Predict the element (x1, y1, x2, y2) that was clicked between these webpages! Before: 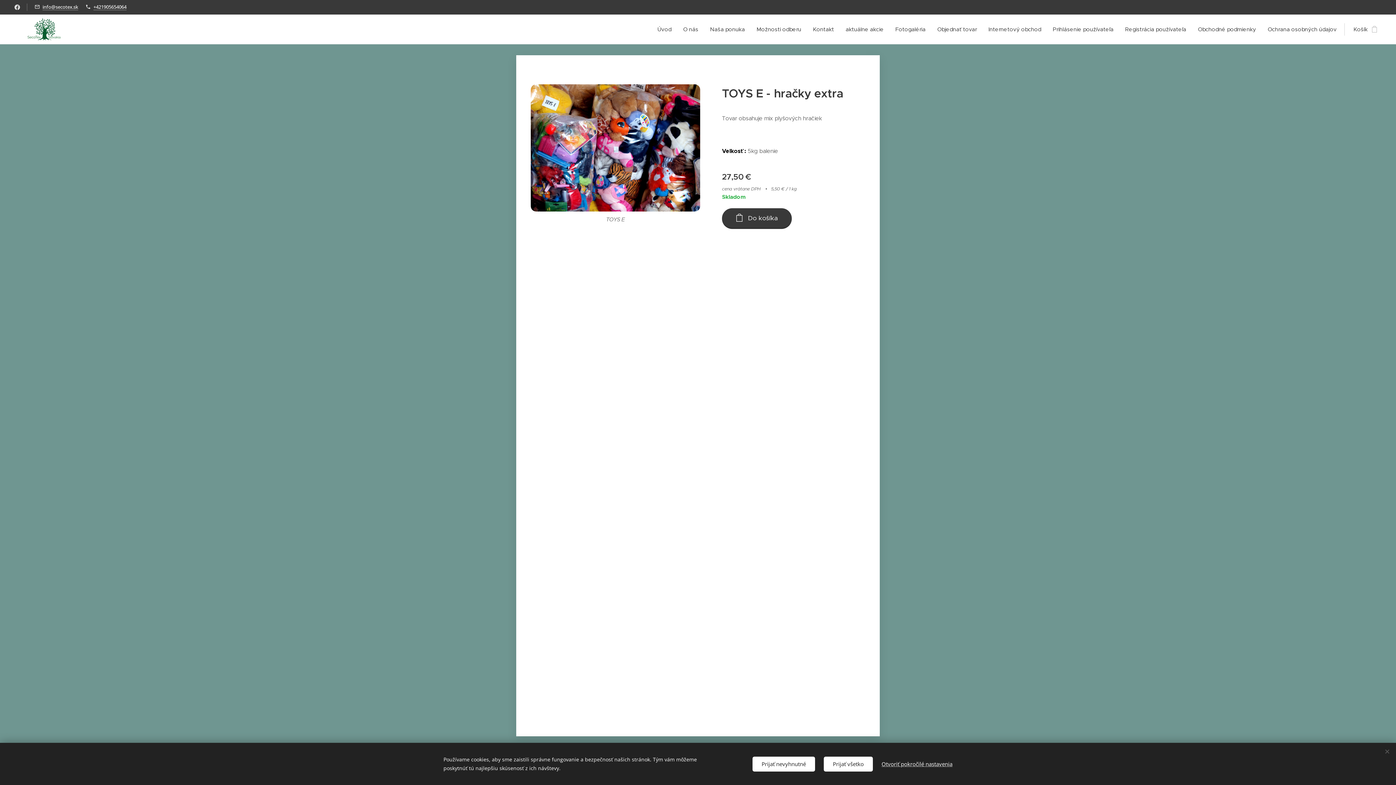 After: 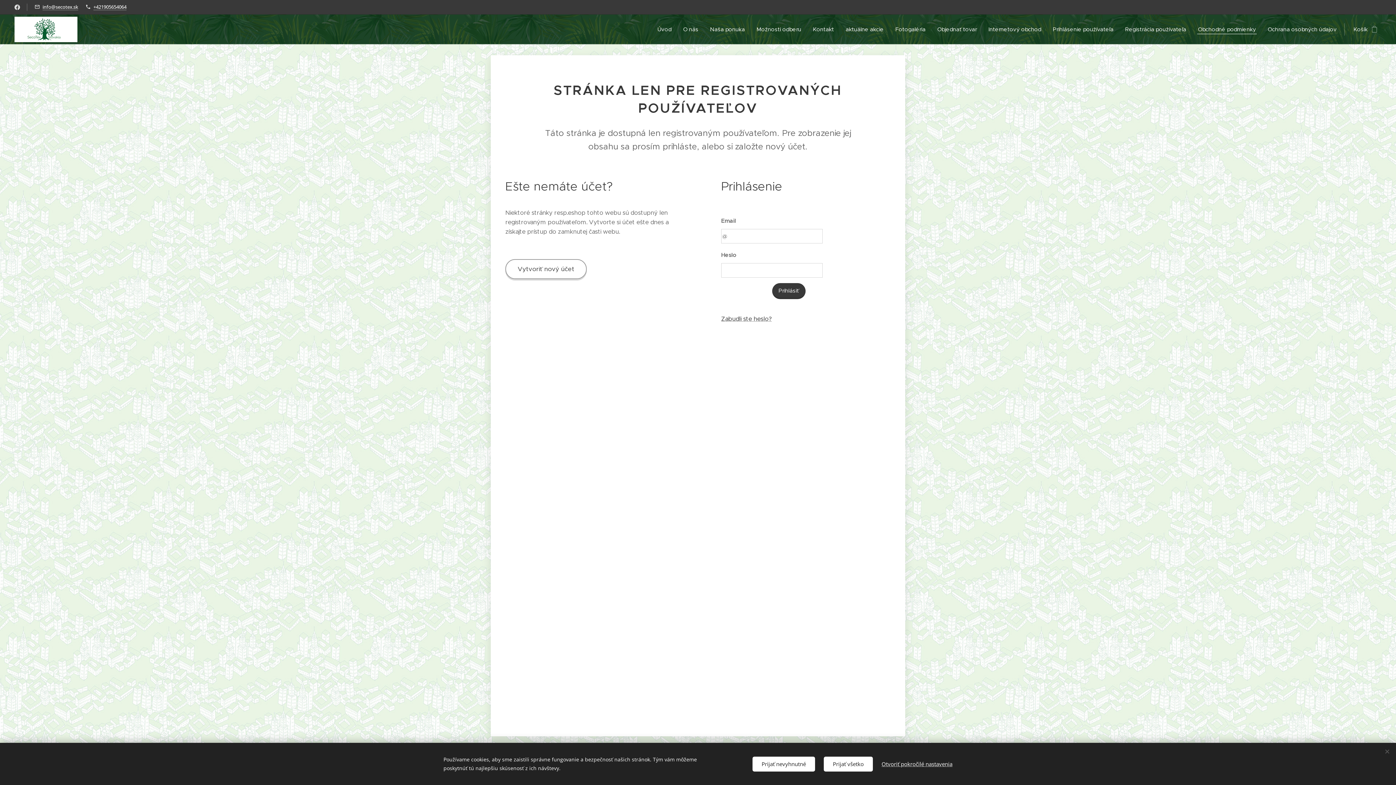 Action: bbox: (1192, 20, 1262, 38) label: Obchodné podmienky